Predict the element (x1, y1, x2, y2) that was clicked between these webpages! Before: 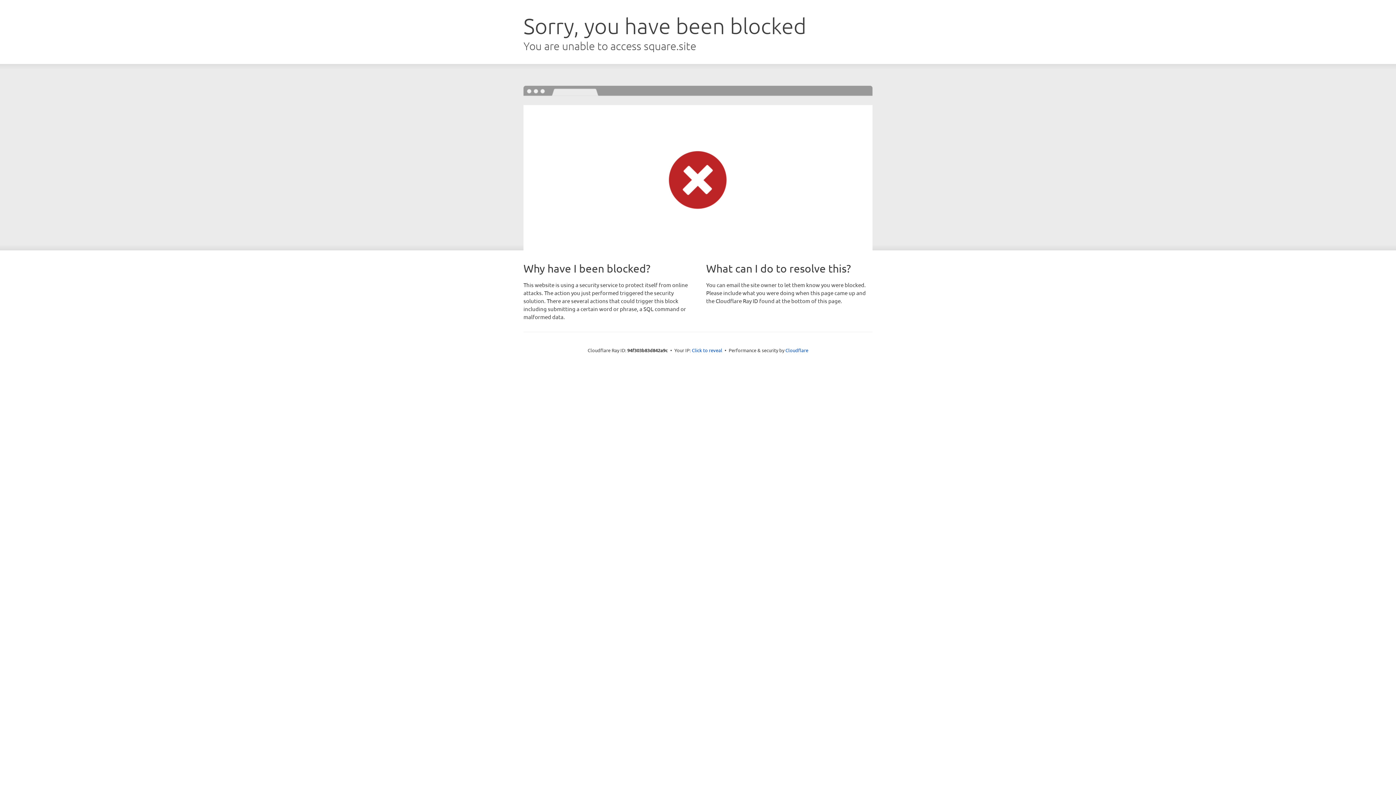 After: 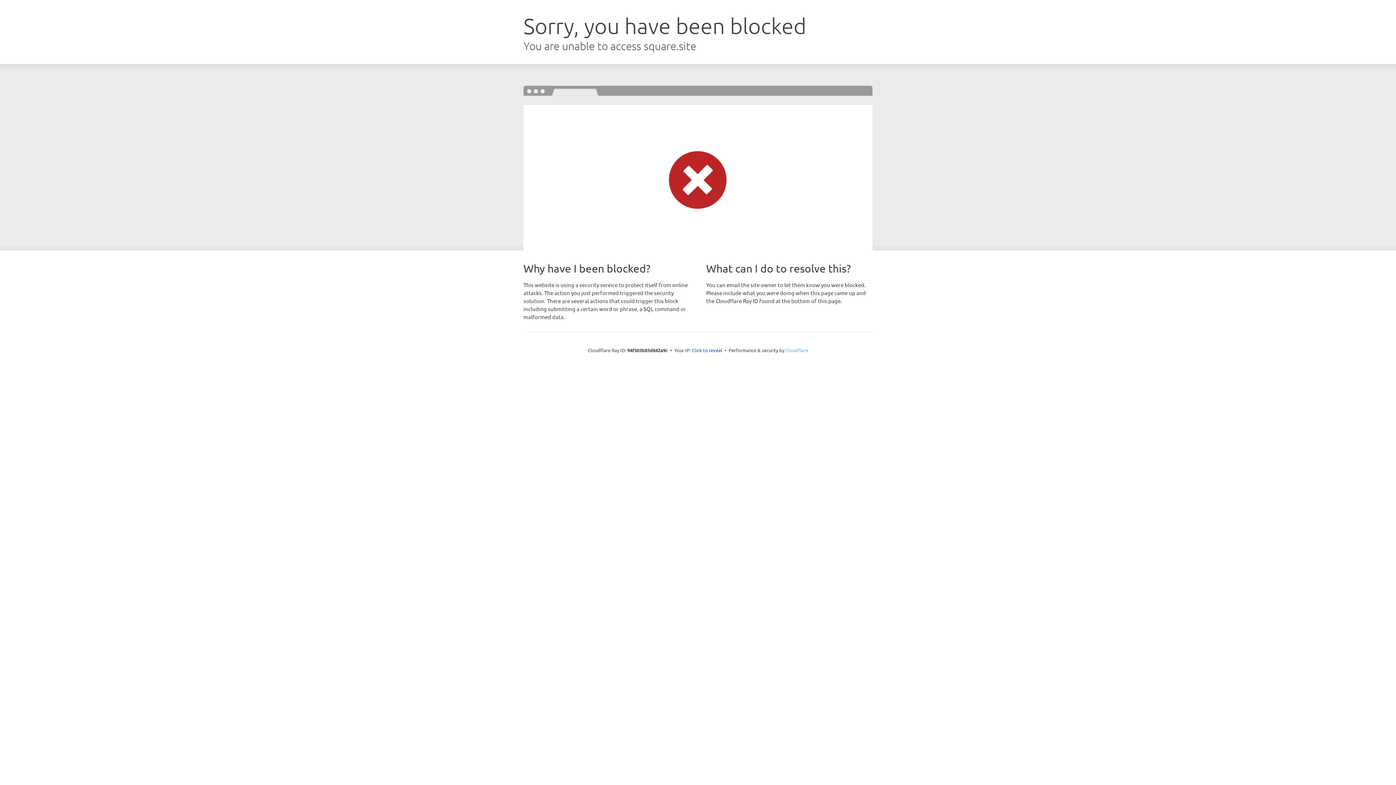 Action: bbox: (785, 347, 808, 353) label: Cloudflare